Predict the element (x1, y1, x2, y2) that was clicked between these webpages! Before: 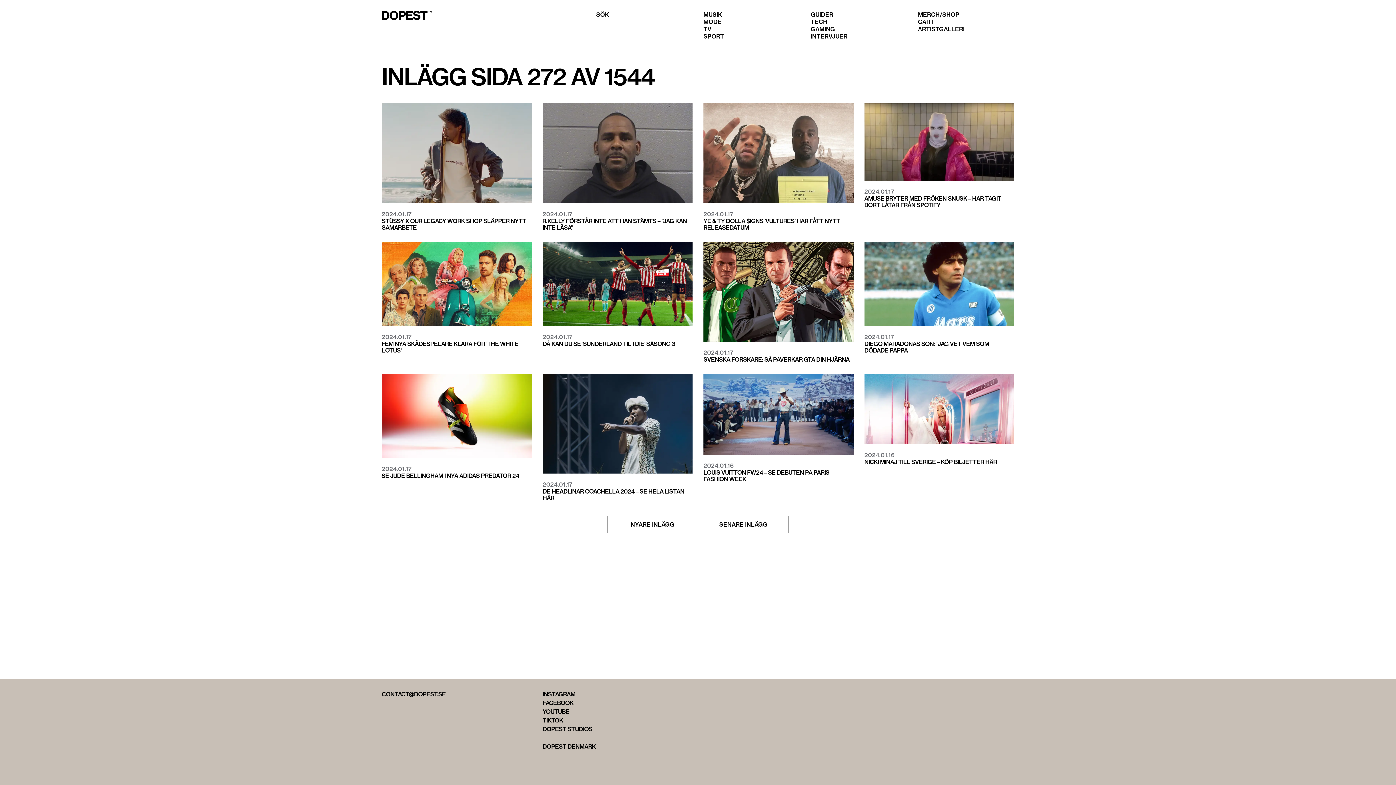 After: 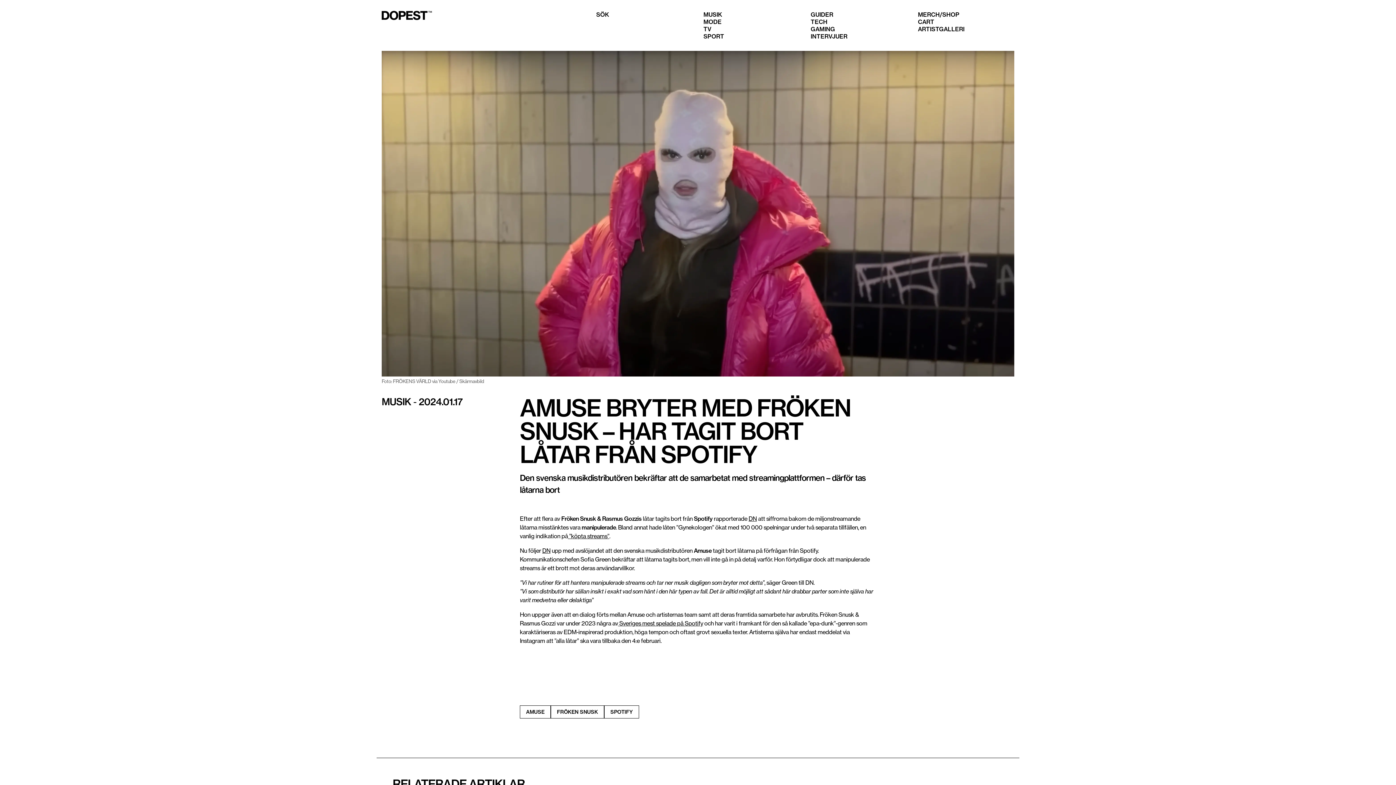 Action: bbox: (864, 103, 1014, 215)